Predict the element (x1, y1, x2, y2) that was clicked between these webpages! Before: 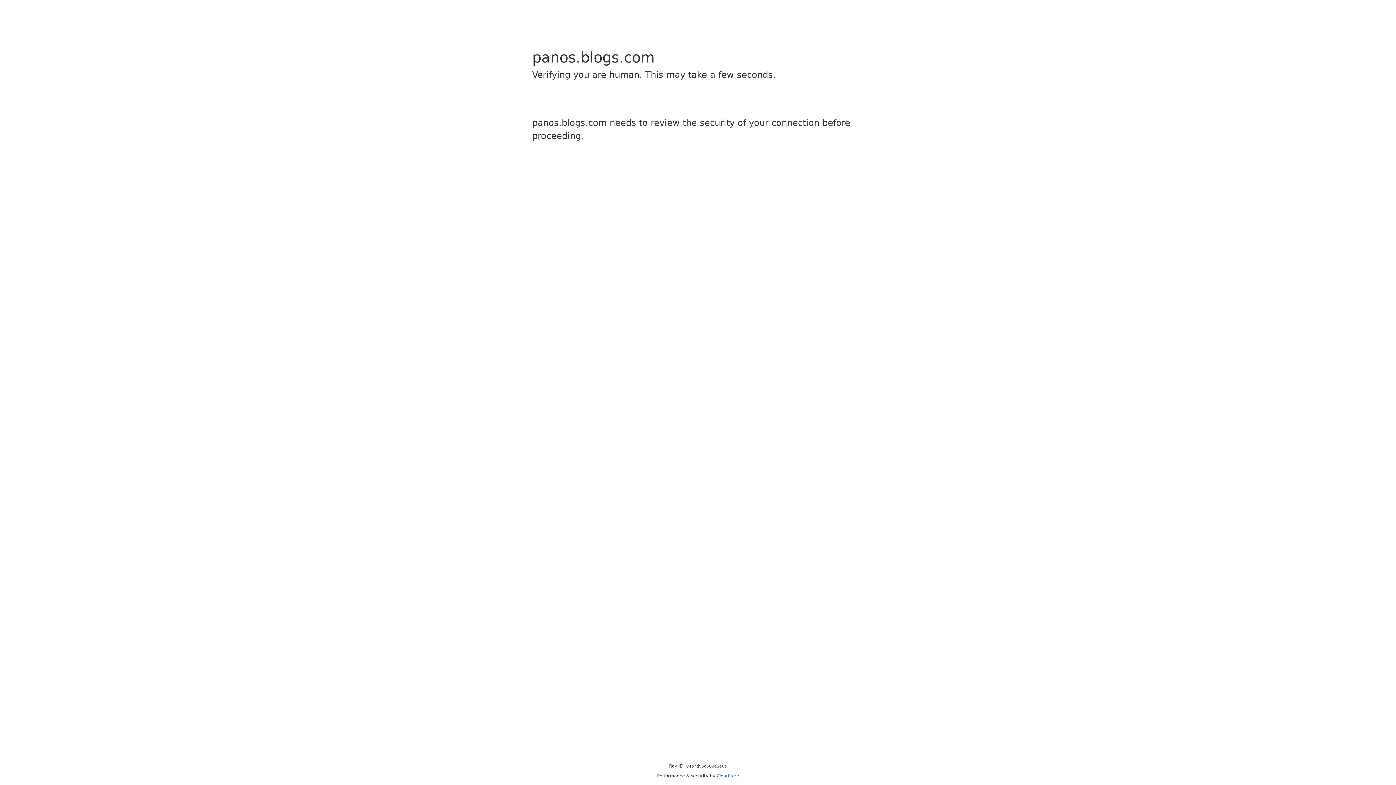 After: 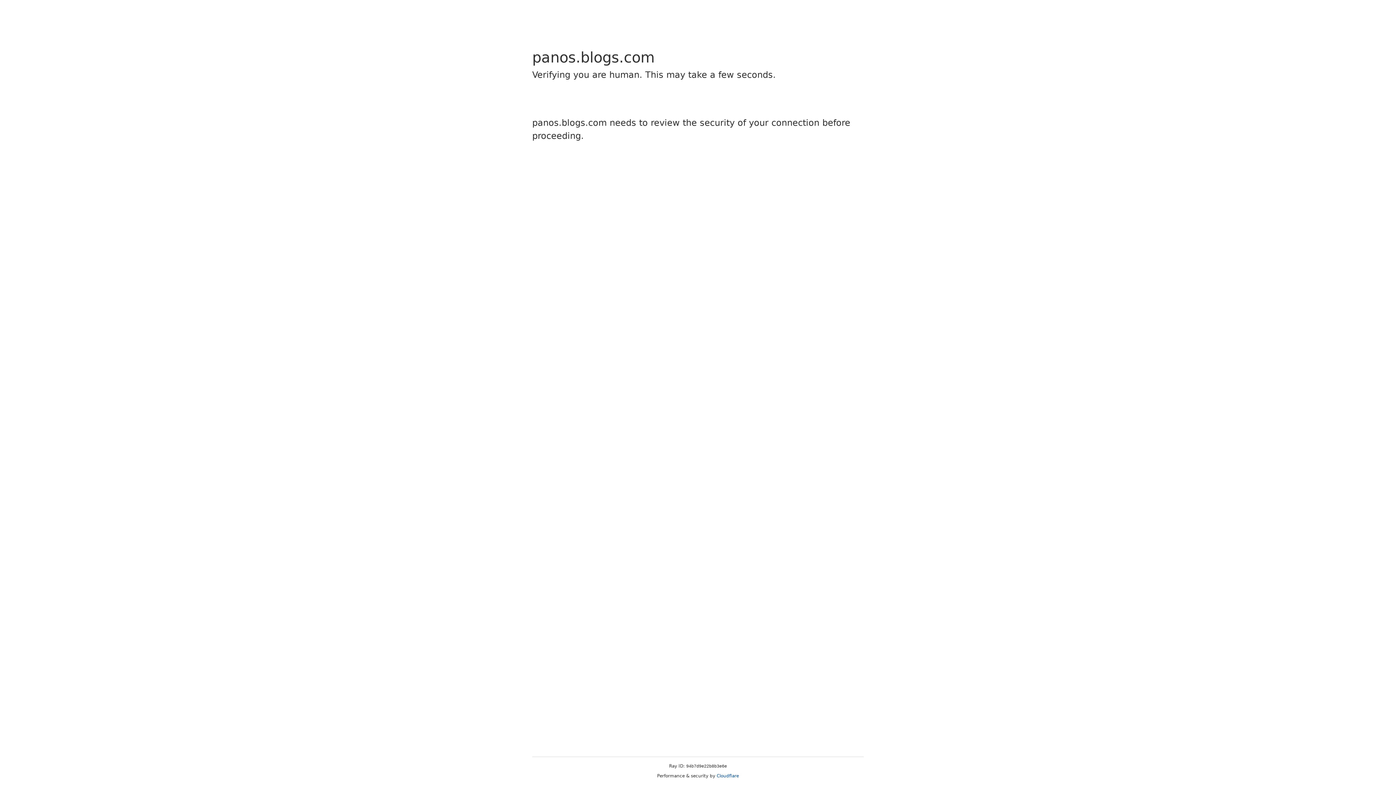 Action: bbox: (716, 773, 739, 778) label: Cloudflare